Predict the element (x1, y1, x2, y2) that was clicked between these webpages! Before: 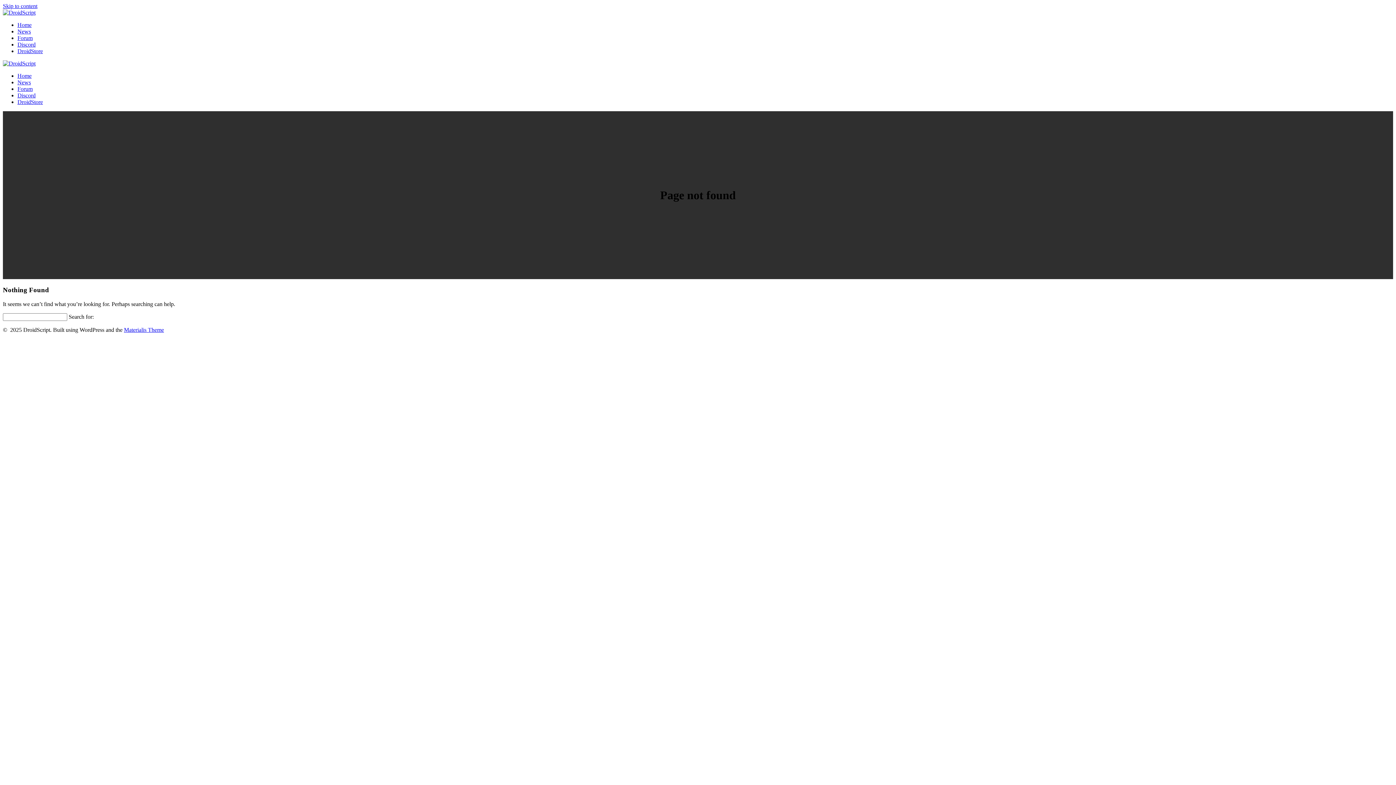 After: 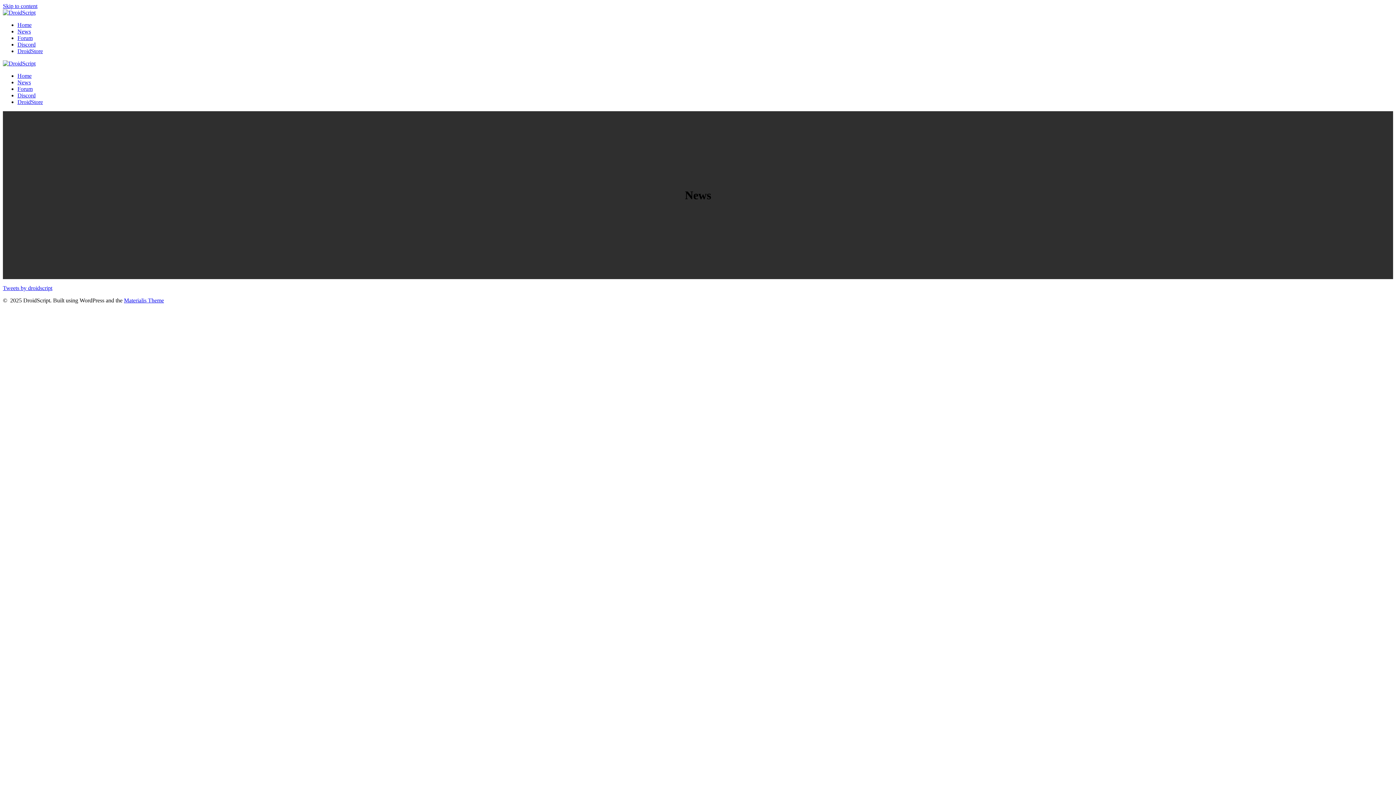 Action: bbox: (17, 28, 30, 34) label: News